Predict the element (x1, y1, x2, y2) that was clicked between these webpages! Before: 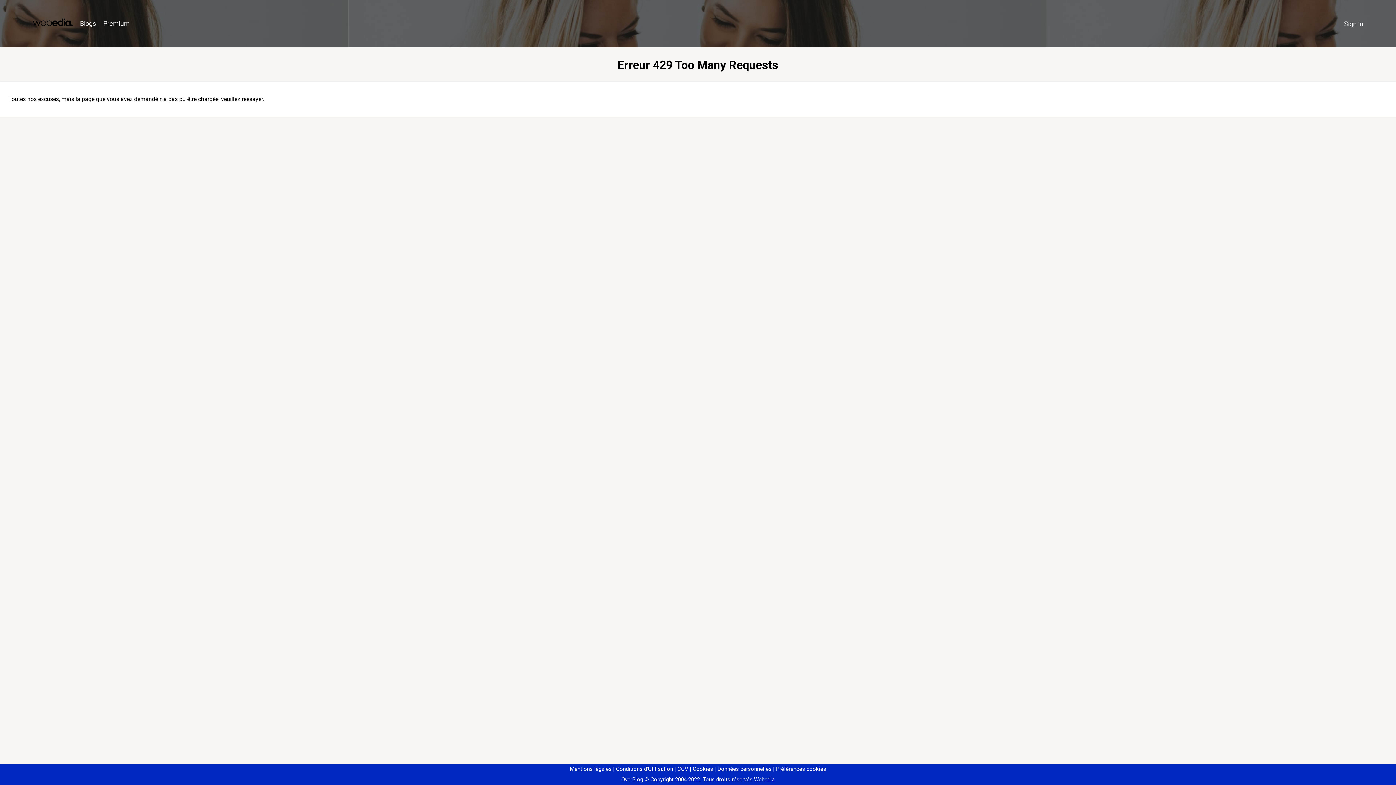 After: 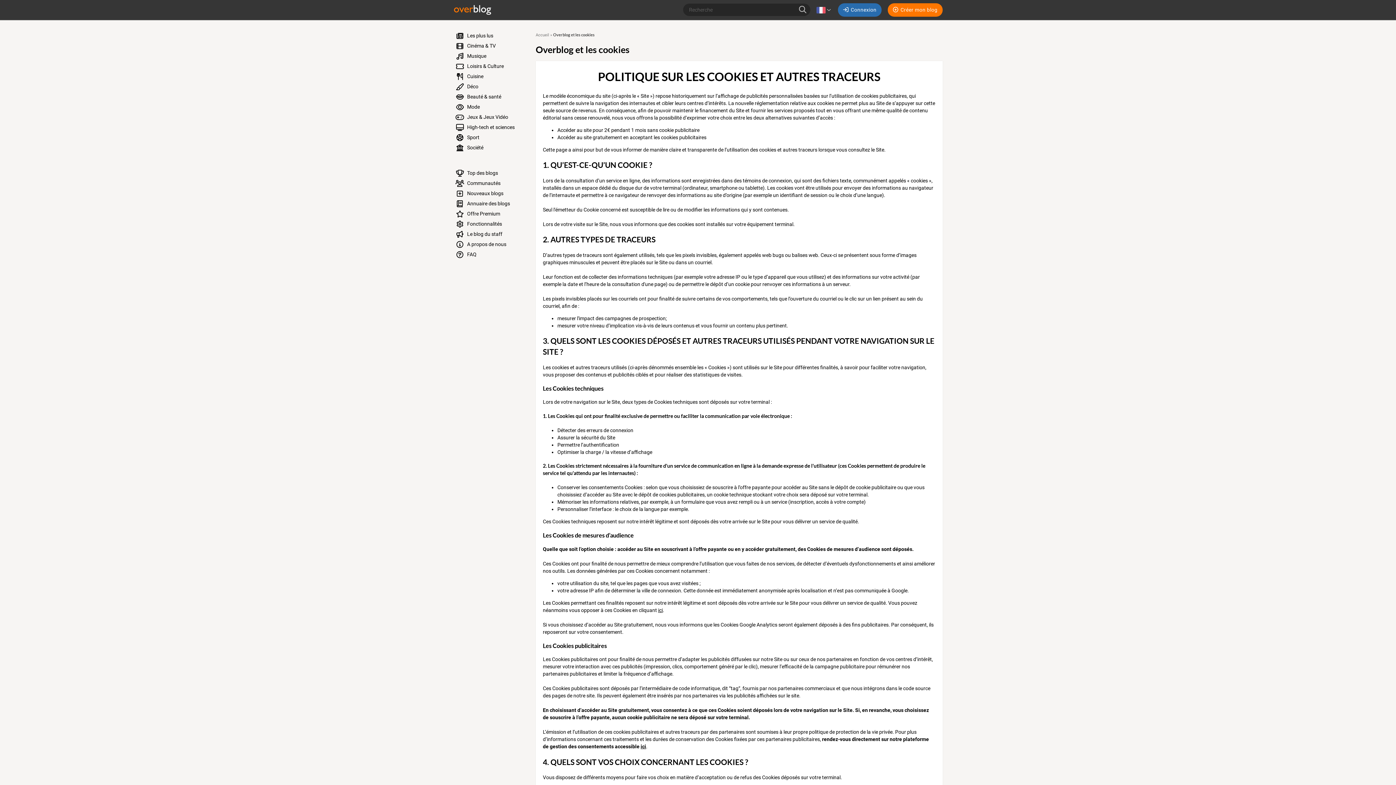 Action: bbox: (690, 766, 713, 772) label: Cookies